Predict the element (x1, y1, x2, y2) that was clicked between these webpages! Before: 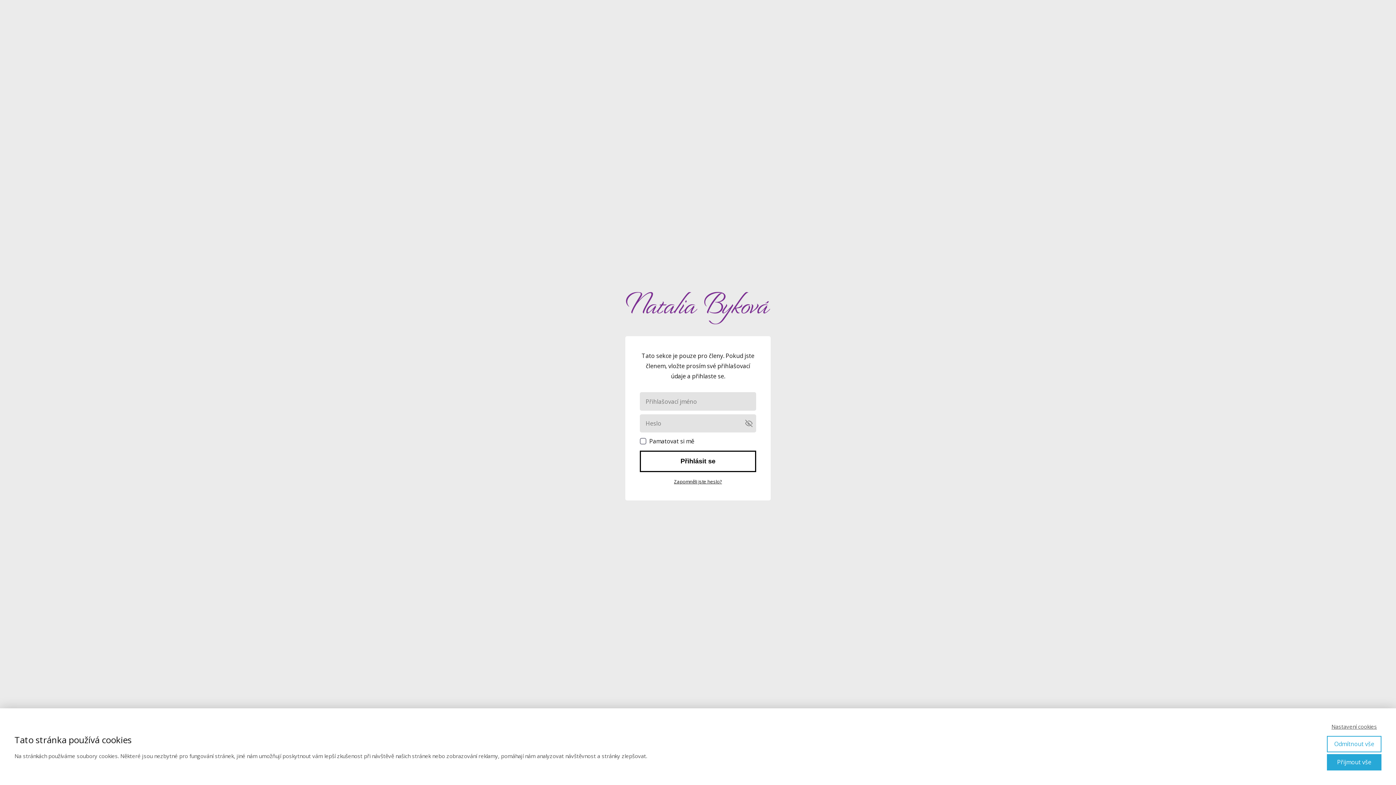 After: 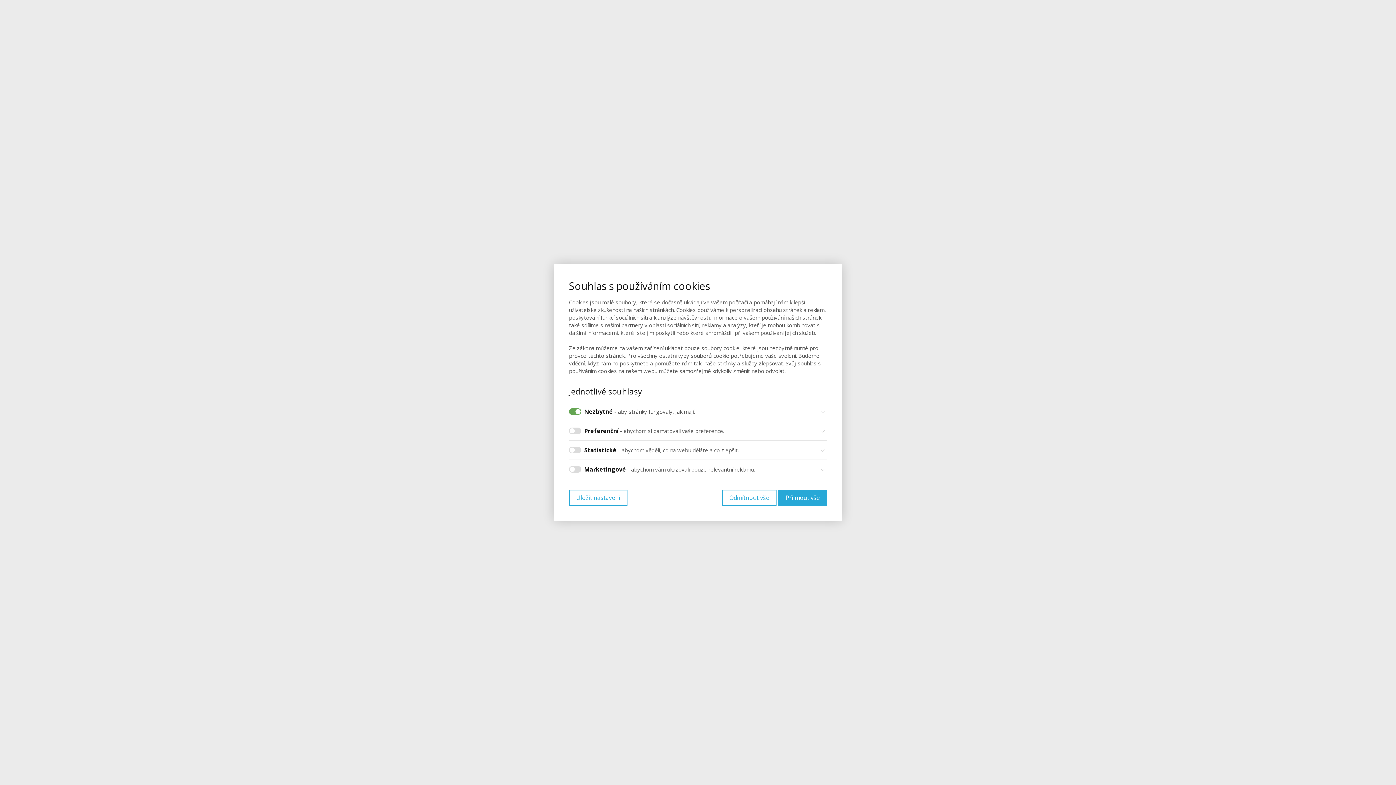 Action: bbox: (1327, 723, 1381, 730) label: Nastavení cookies